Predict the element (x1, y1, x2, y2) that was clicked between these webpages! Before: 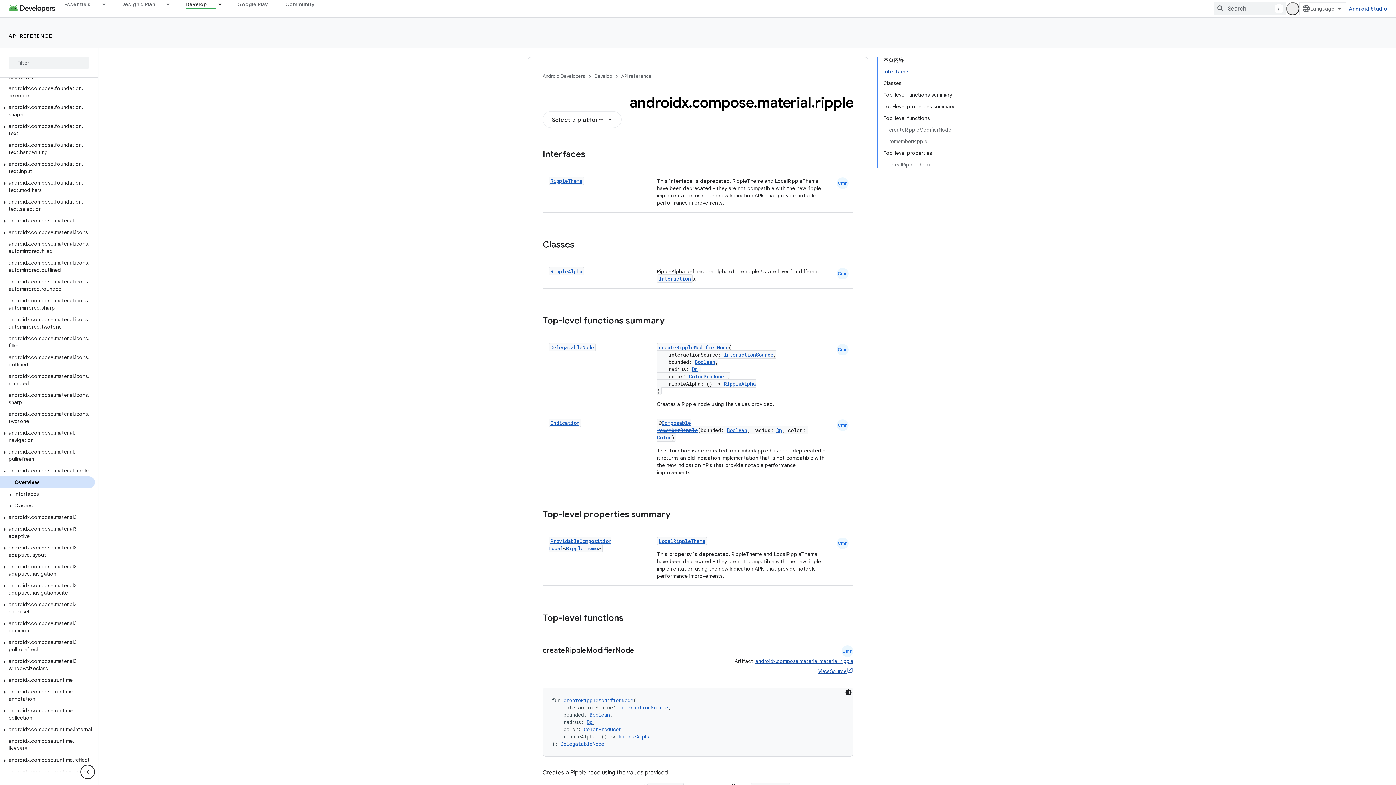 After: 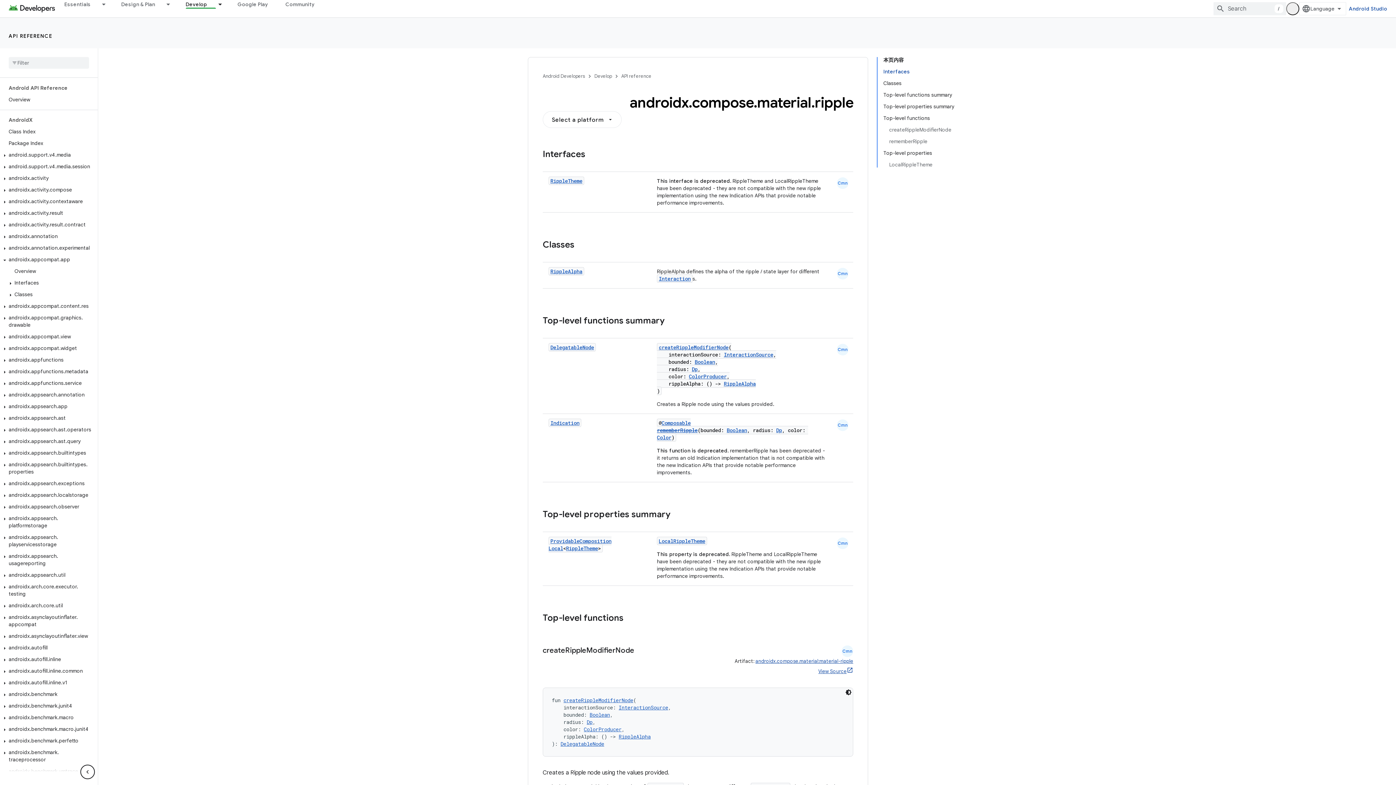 Action: bbox: (0, 257, 9, 263)